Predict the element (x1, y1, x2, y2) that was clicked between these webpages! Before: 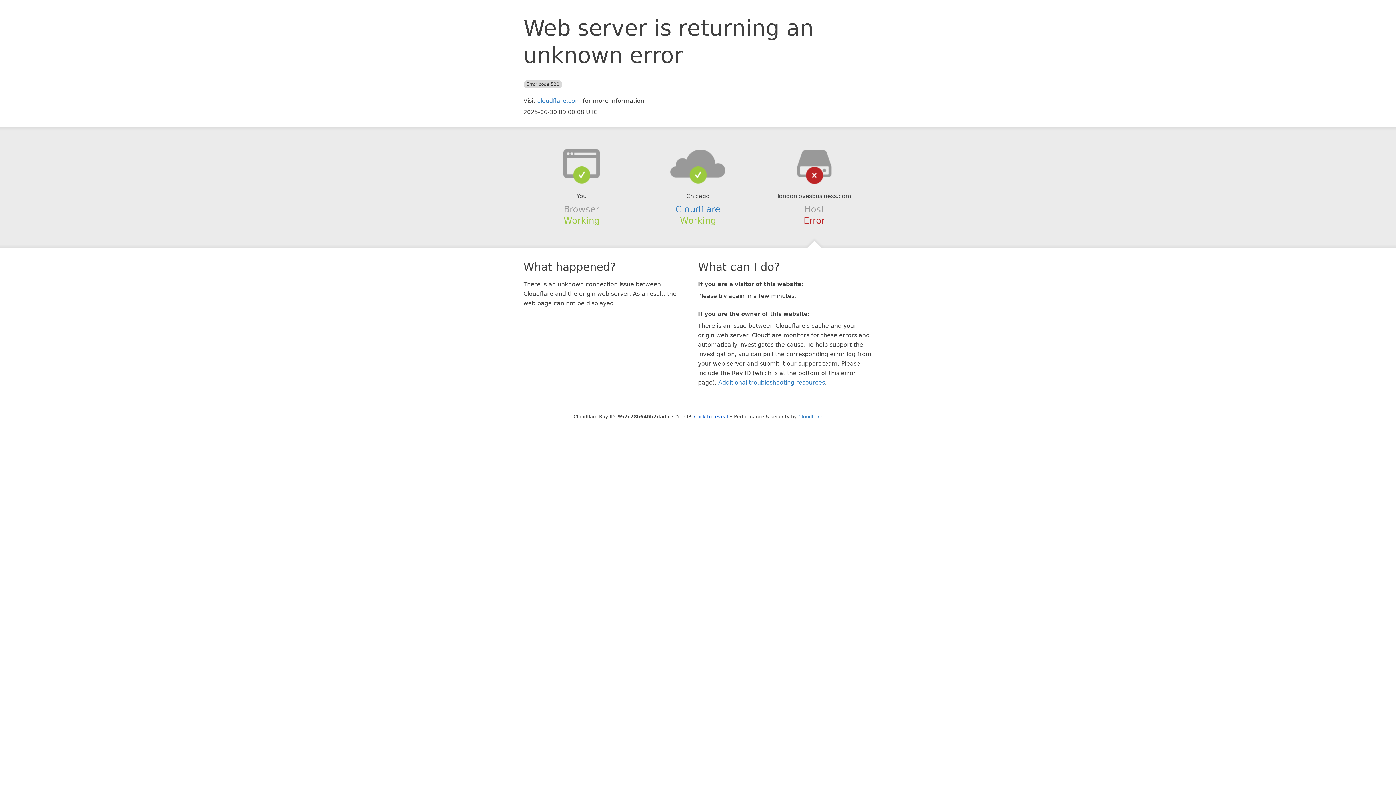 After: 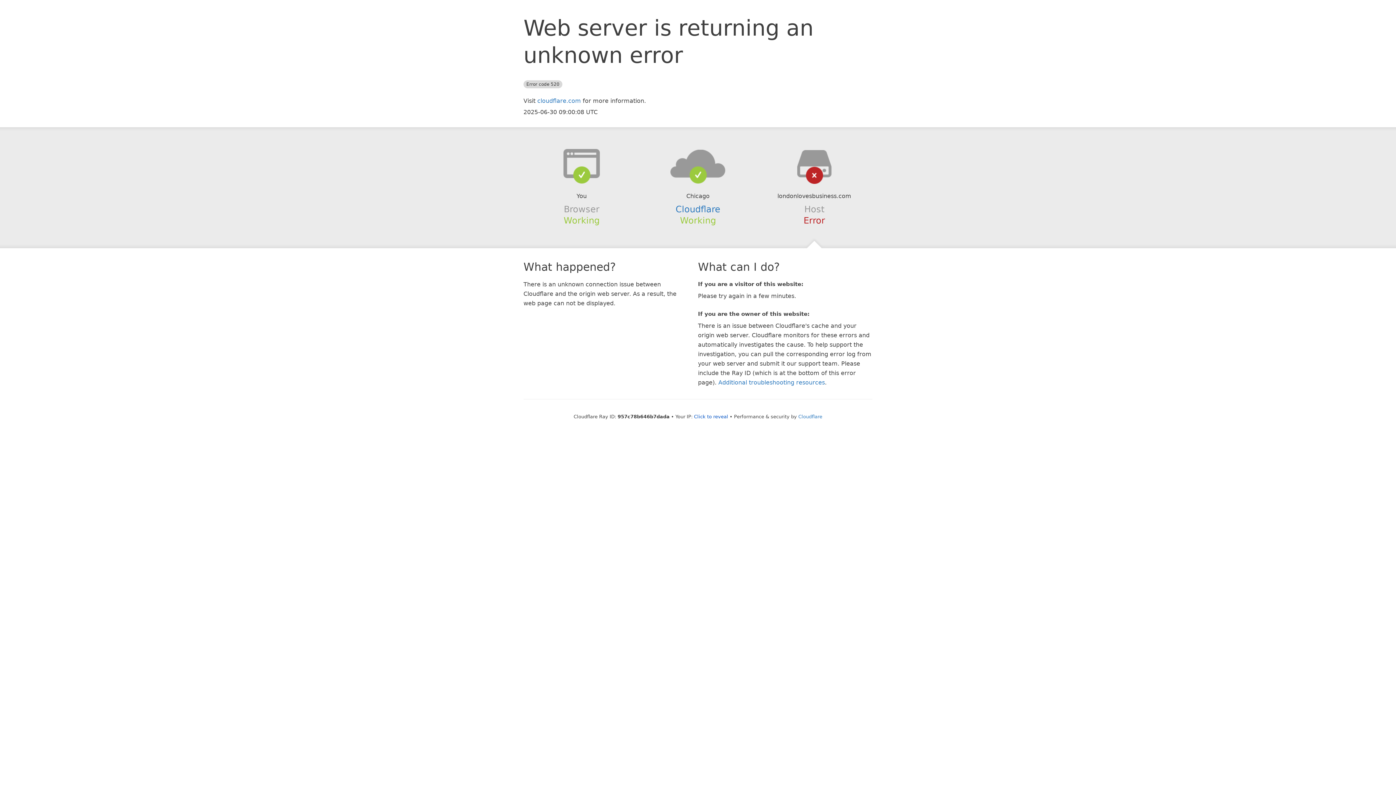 Action: bbox: (639, 148, 756, 178)